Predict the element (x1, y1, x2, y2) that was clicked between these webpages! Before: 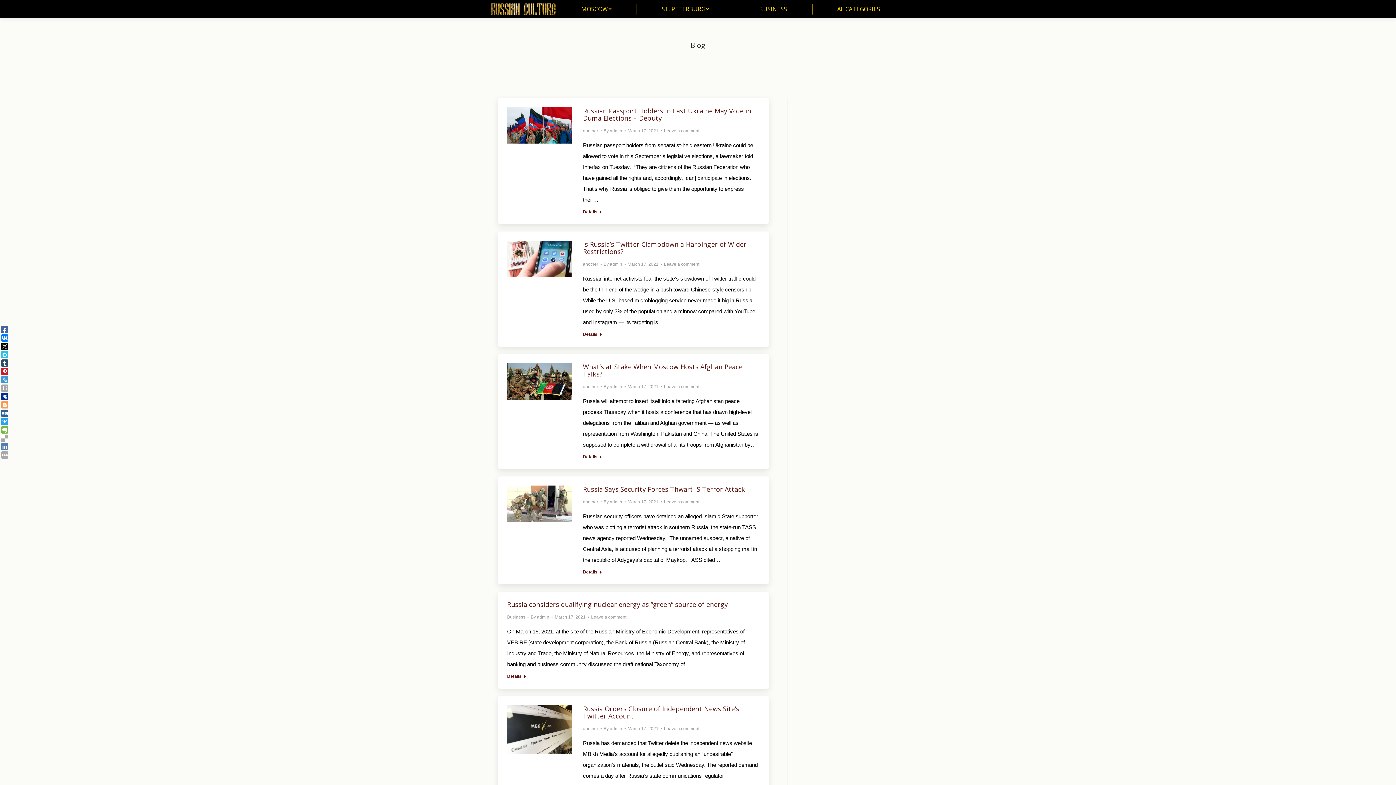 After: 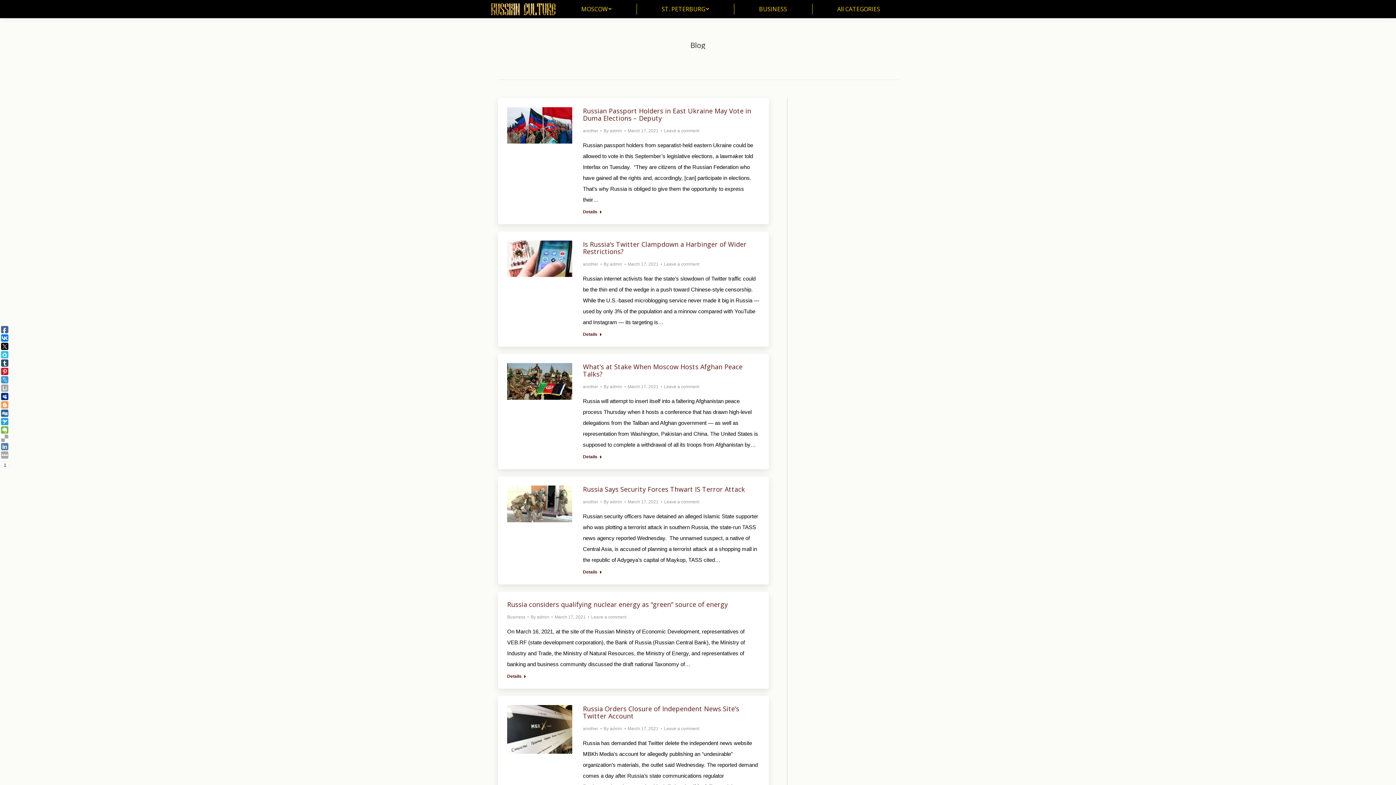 Action: bbox: (1, 401, 8, 408)